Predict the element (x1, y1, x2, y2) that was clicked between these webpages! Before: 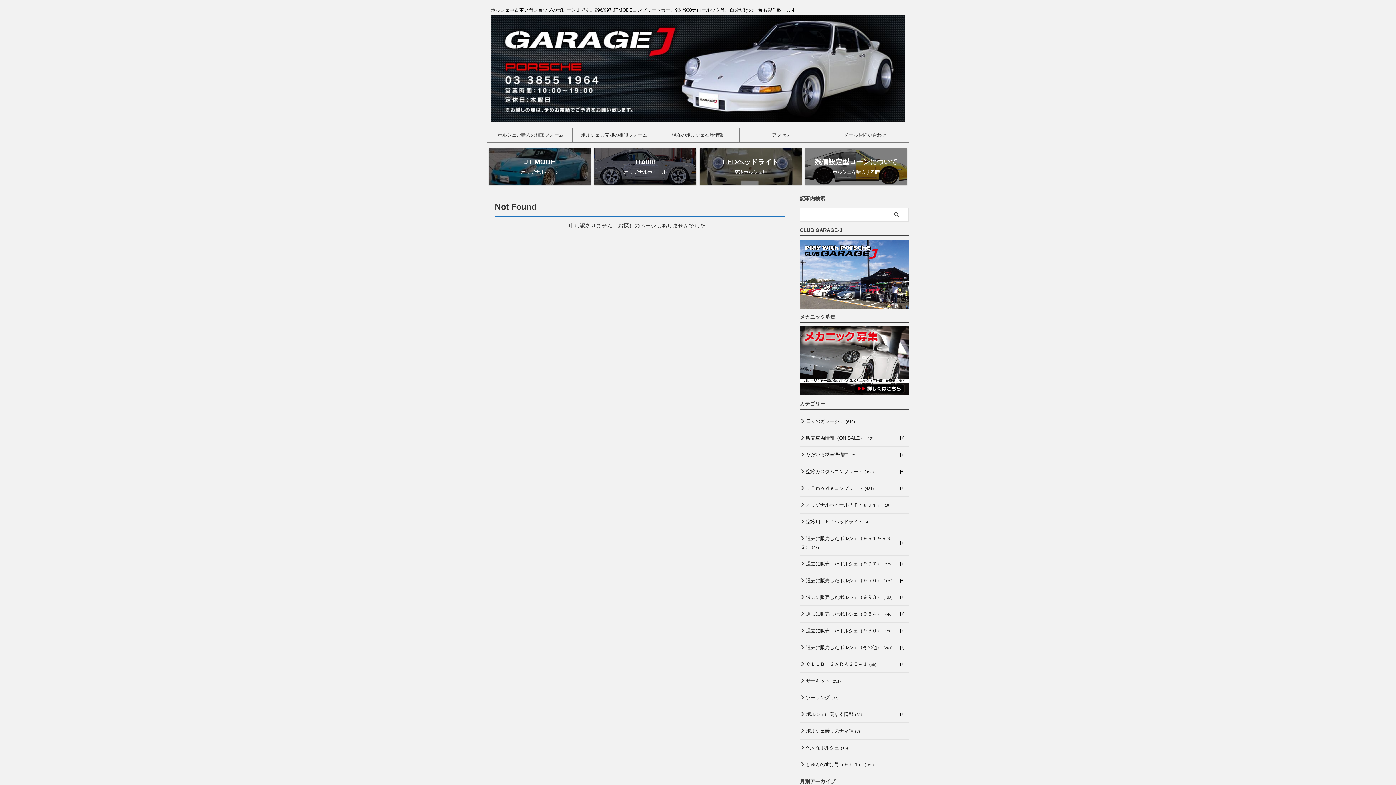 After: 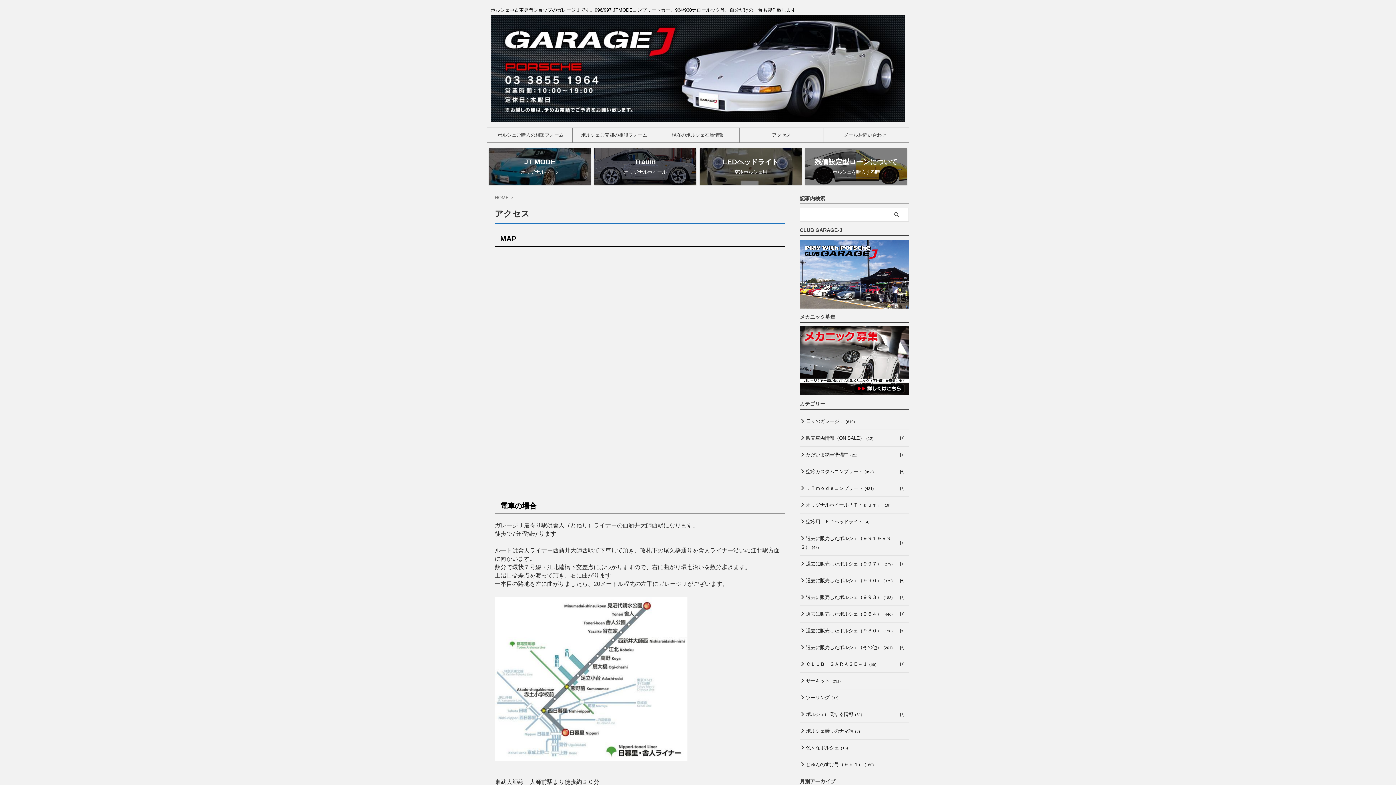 Action: label: アクセス bbox: (740, 127, 823, 142)